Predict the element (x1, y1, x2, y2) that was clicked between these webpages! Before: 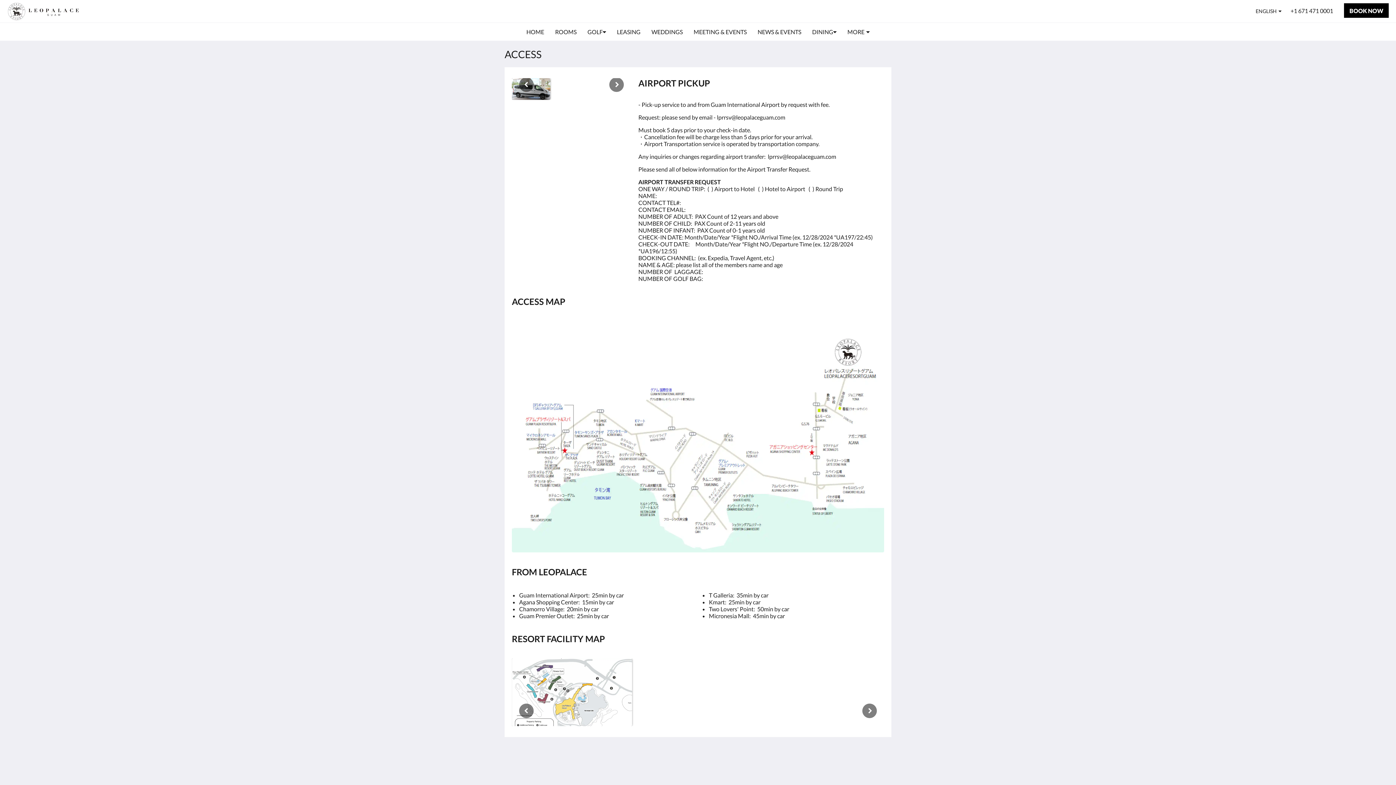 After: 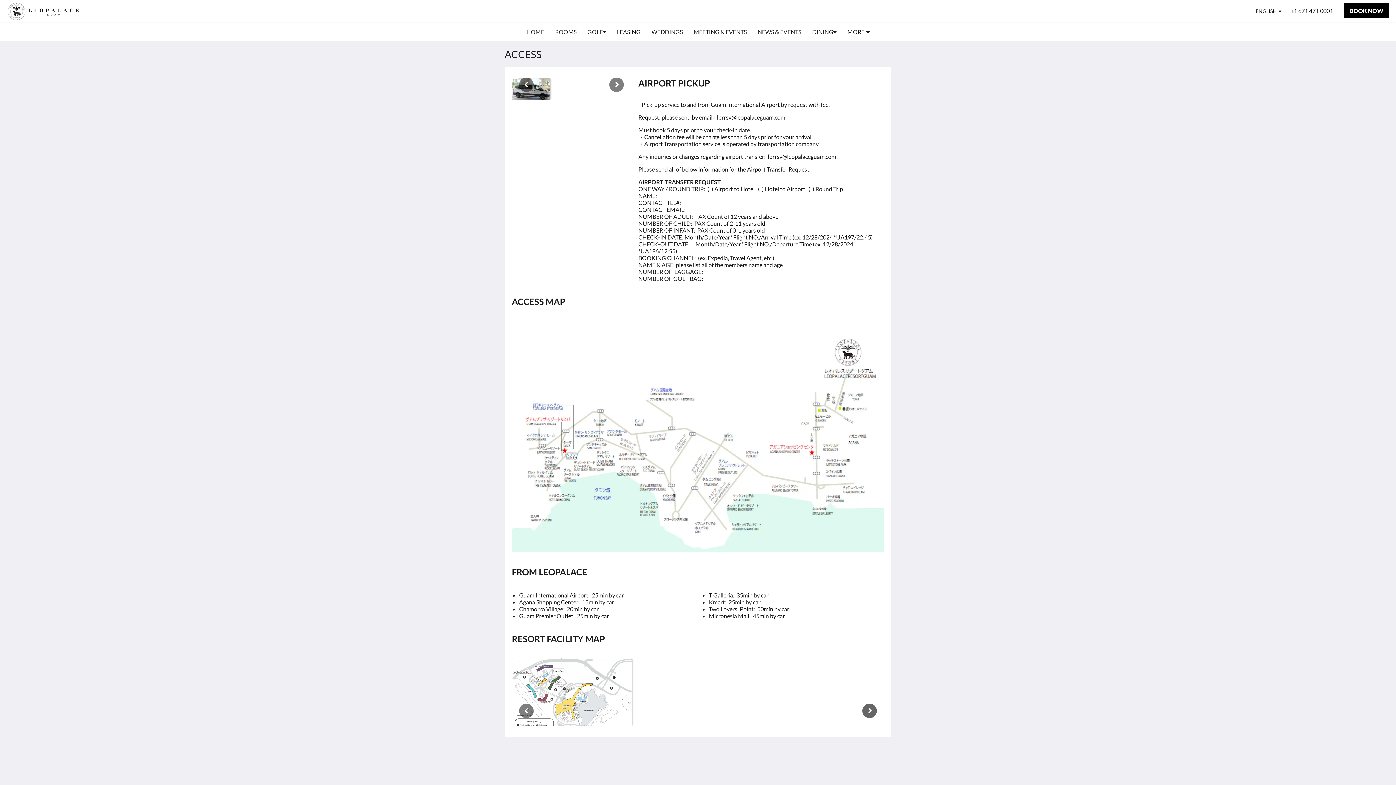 Action: label: Next bbox: (862, 703, 877, 718)